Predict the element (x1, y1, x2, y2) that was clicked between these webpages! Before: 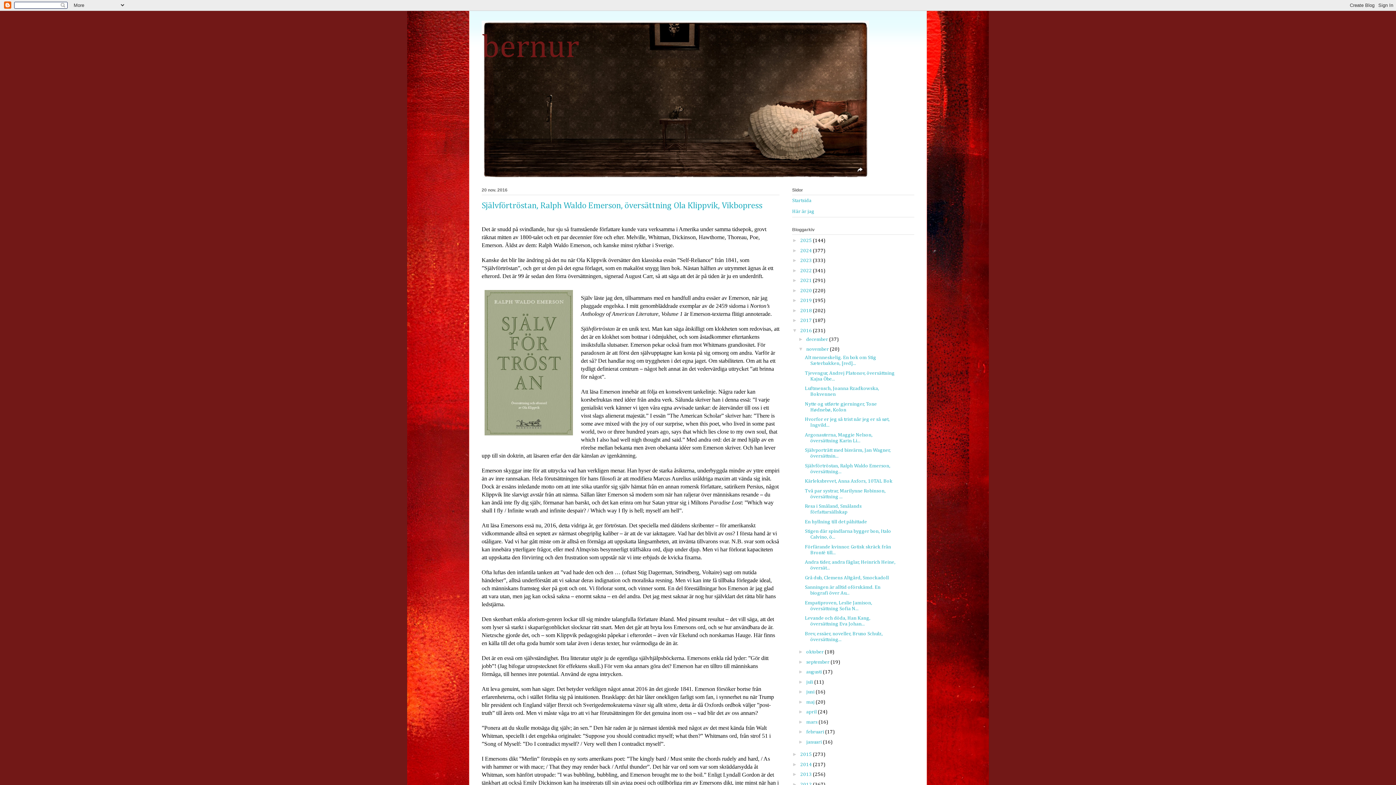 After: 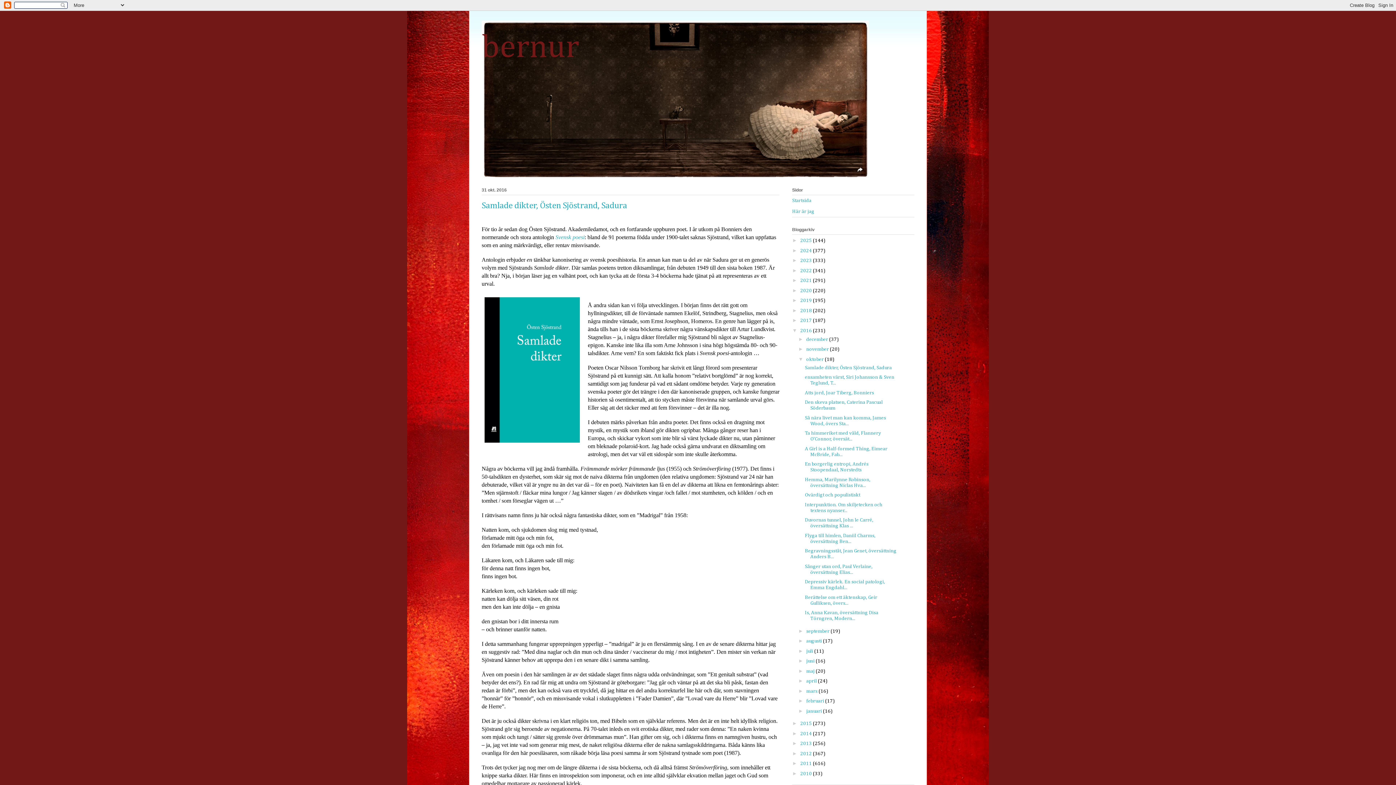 Action: label: oktober  bbox: (806, 649, 825, 655)